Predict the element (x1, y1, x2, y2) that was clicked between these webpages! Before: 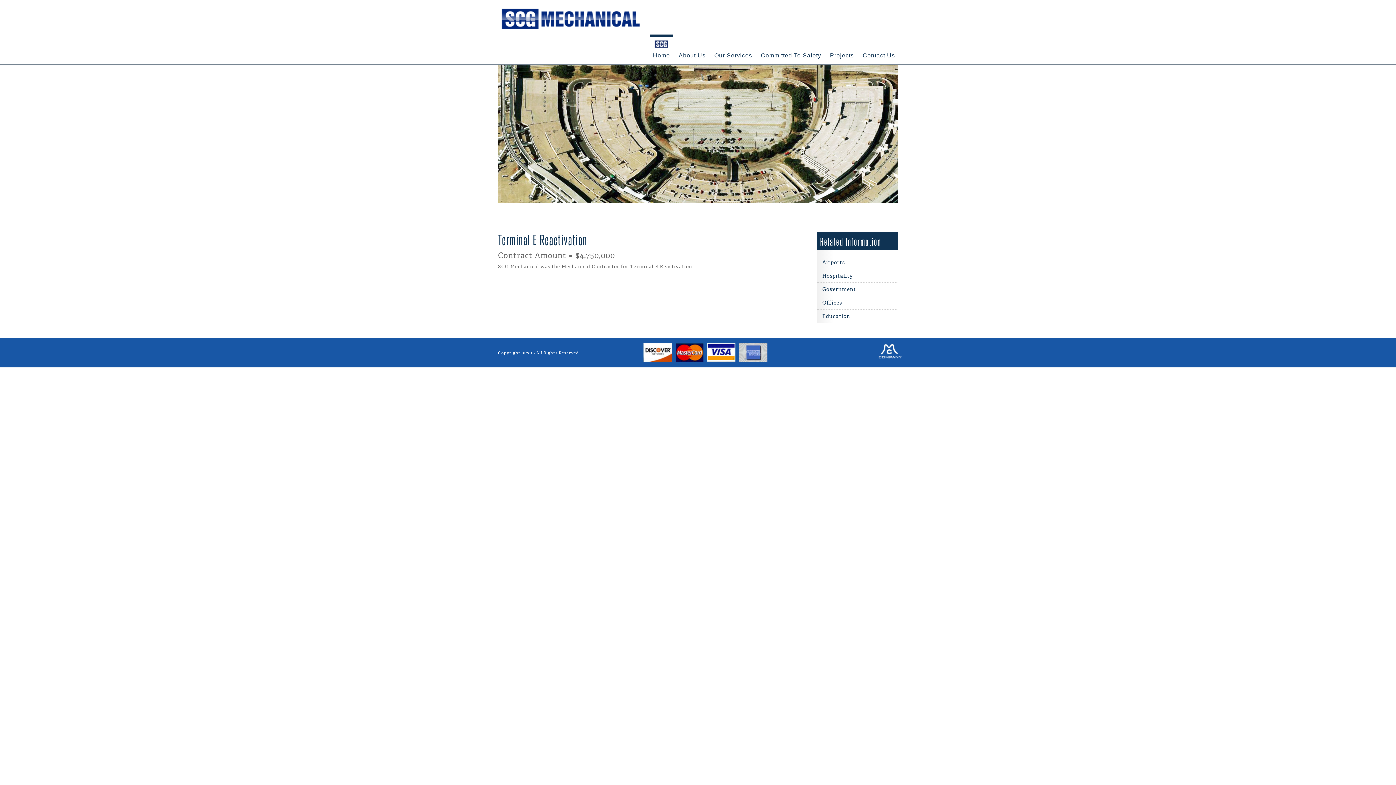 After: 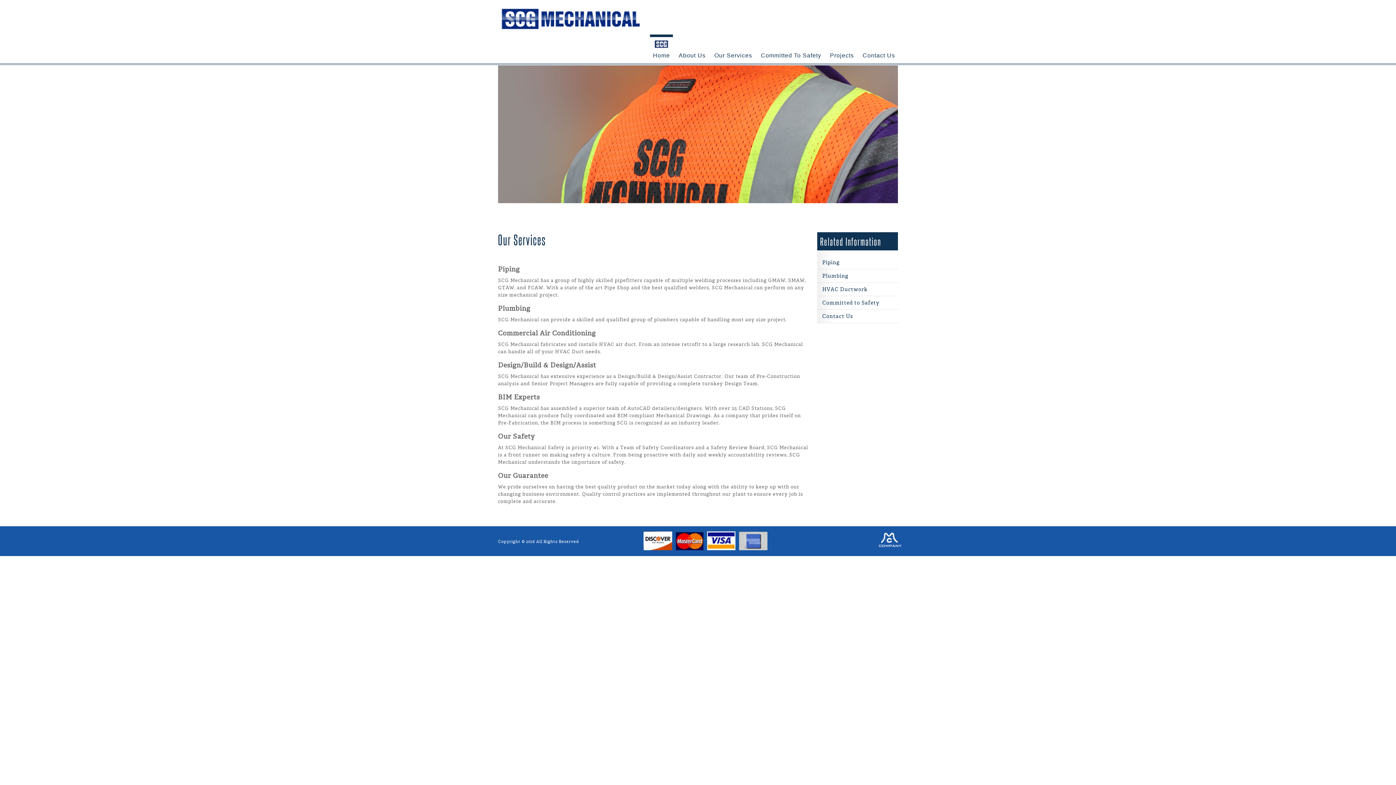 Action: bbox: (711, 34, 755, 63) label: Our Services